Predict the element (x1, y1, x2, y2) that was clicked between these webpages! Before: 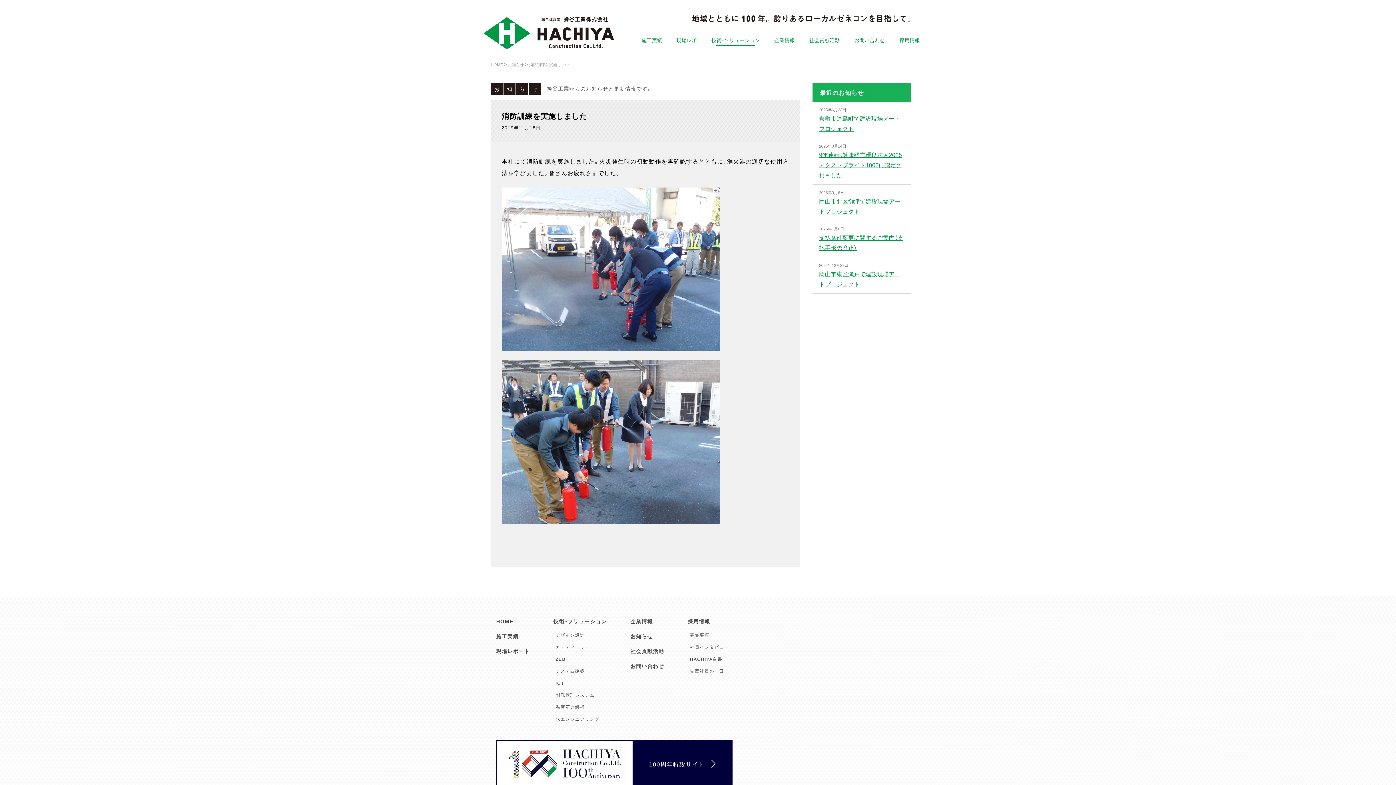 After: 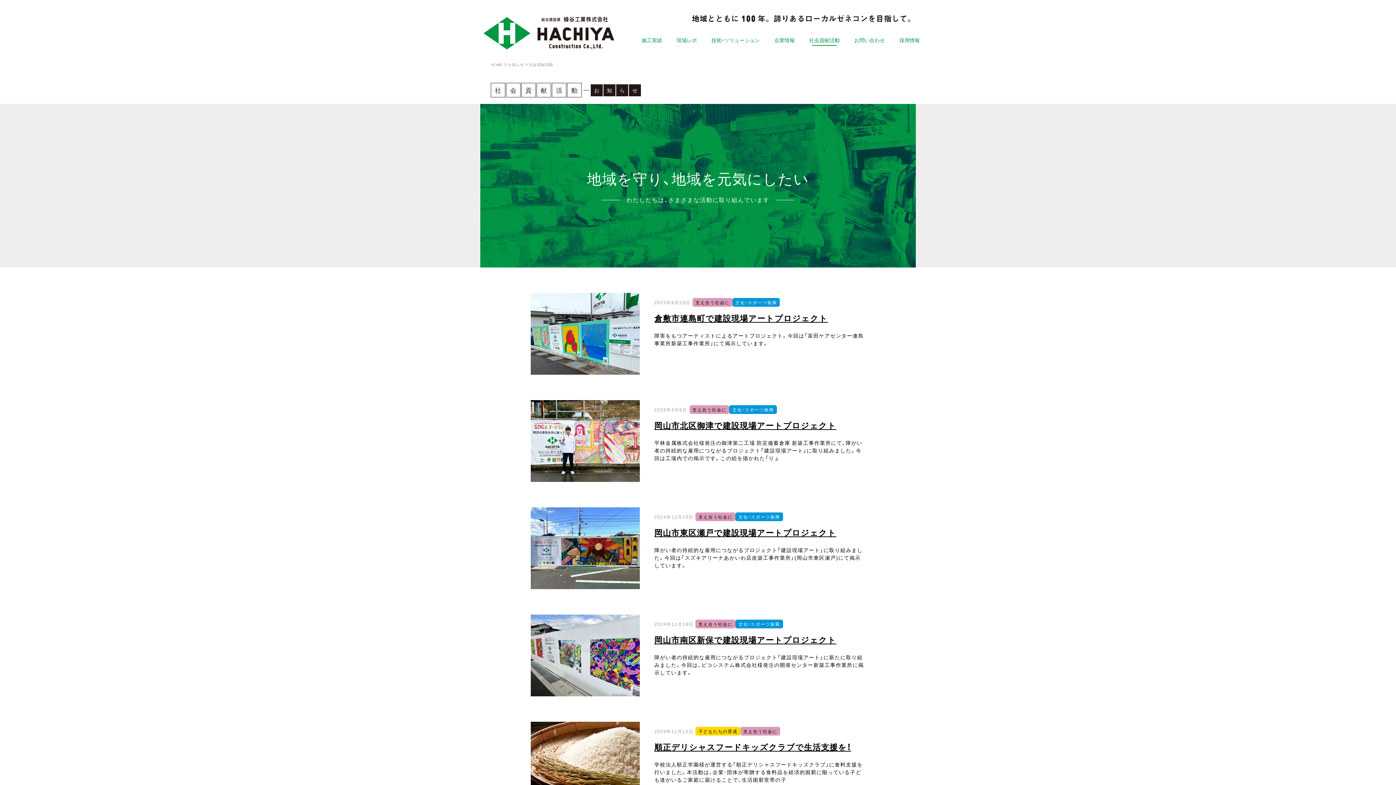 Action: label: 社会貢献活動 bbox: (809, 36, 840, 43)